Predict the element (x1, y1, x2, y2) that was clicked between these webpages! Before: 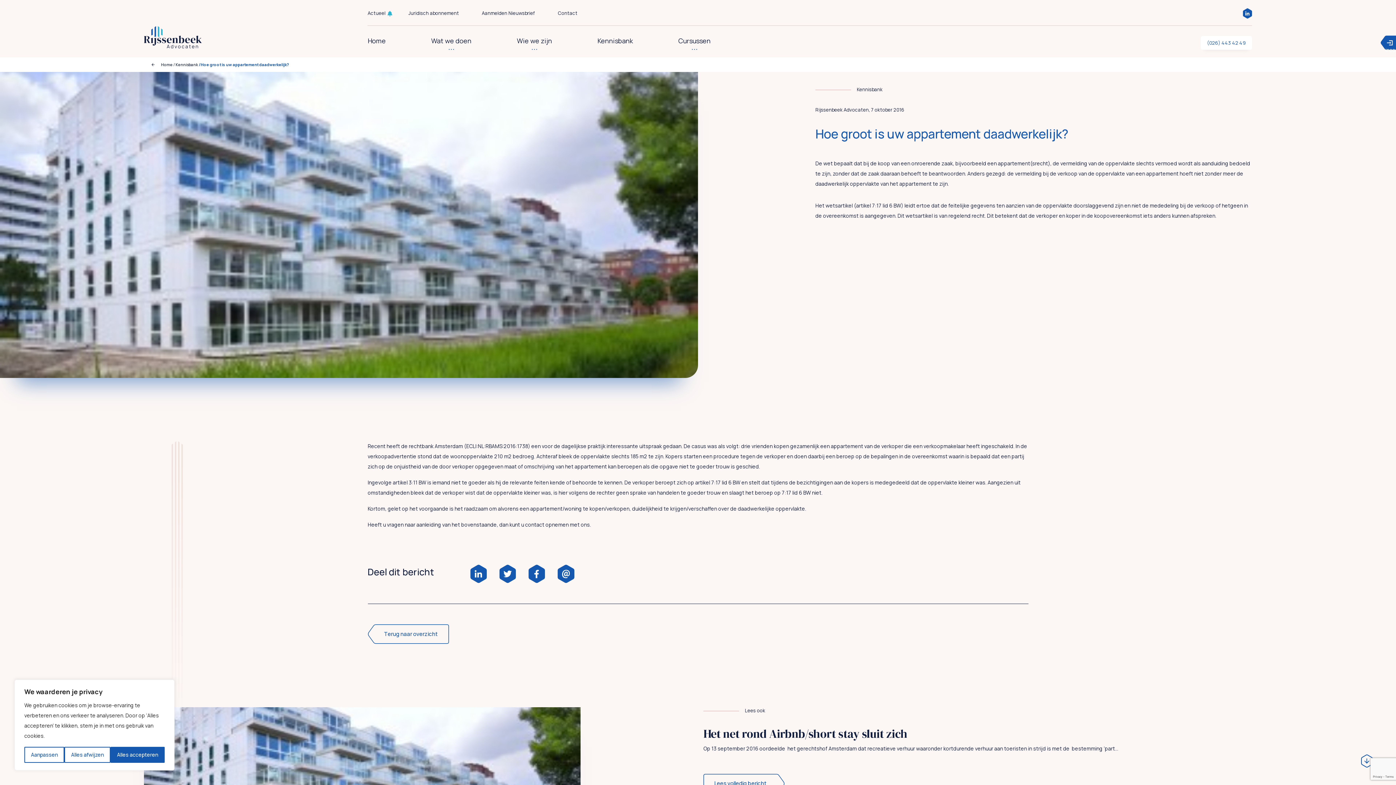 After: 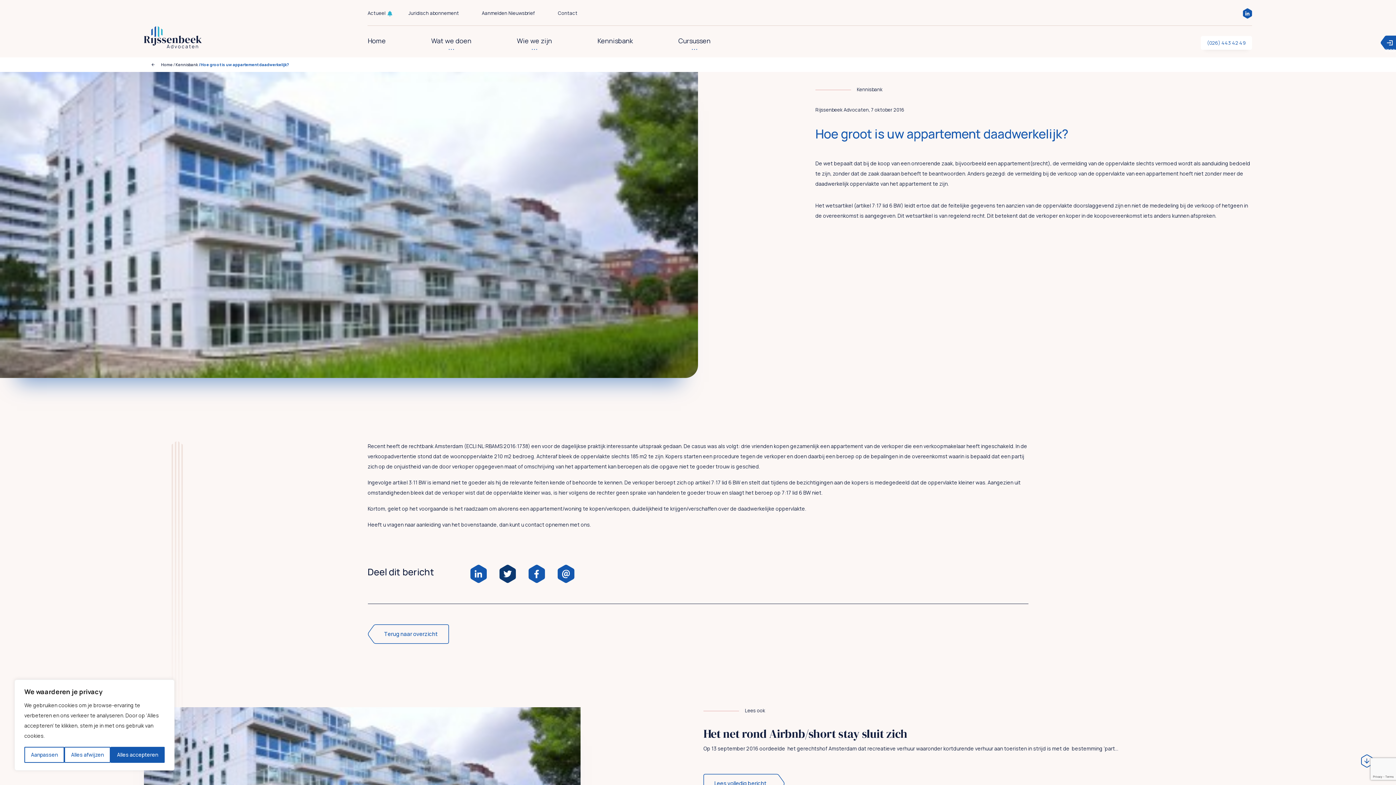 Action: label:   bbox: (499, 569, 517, 577)